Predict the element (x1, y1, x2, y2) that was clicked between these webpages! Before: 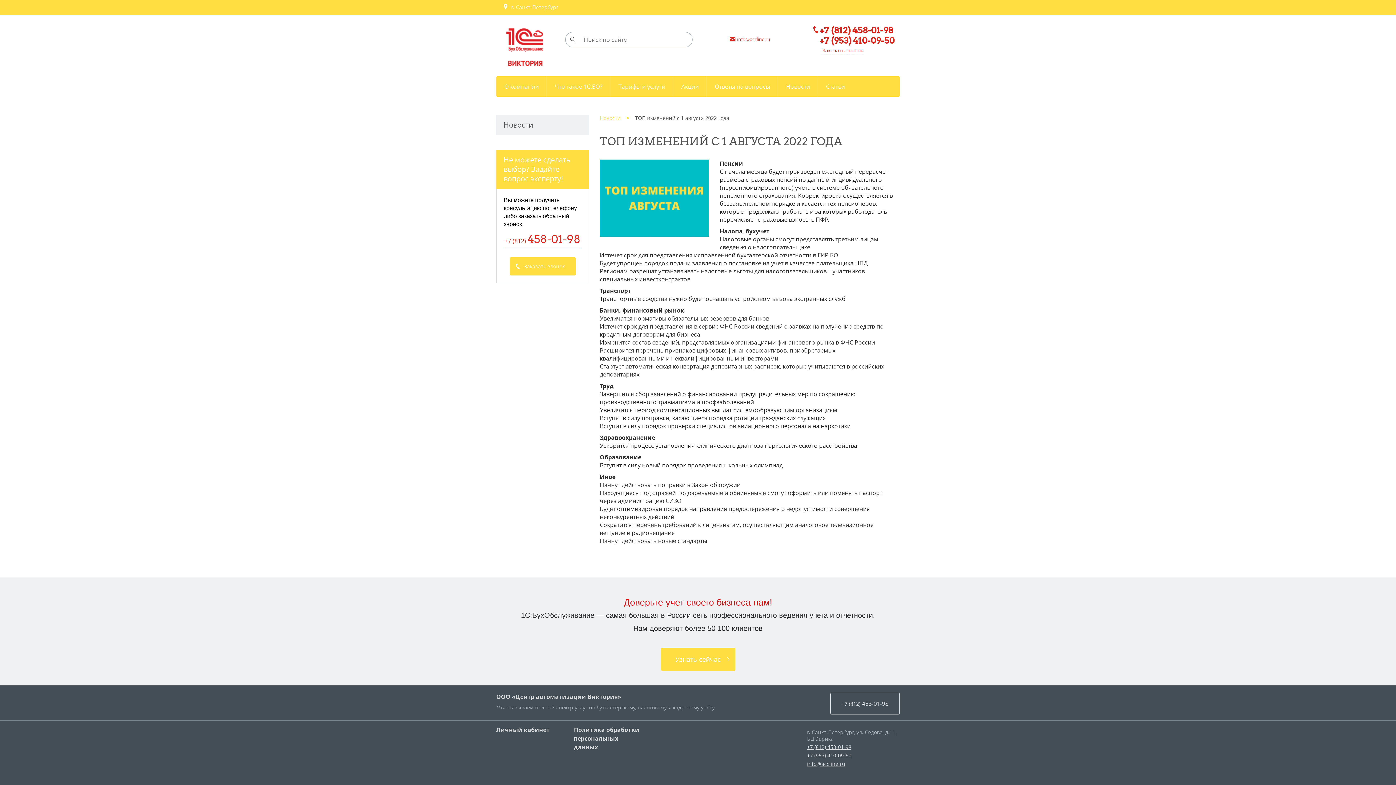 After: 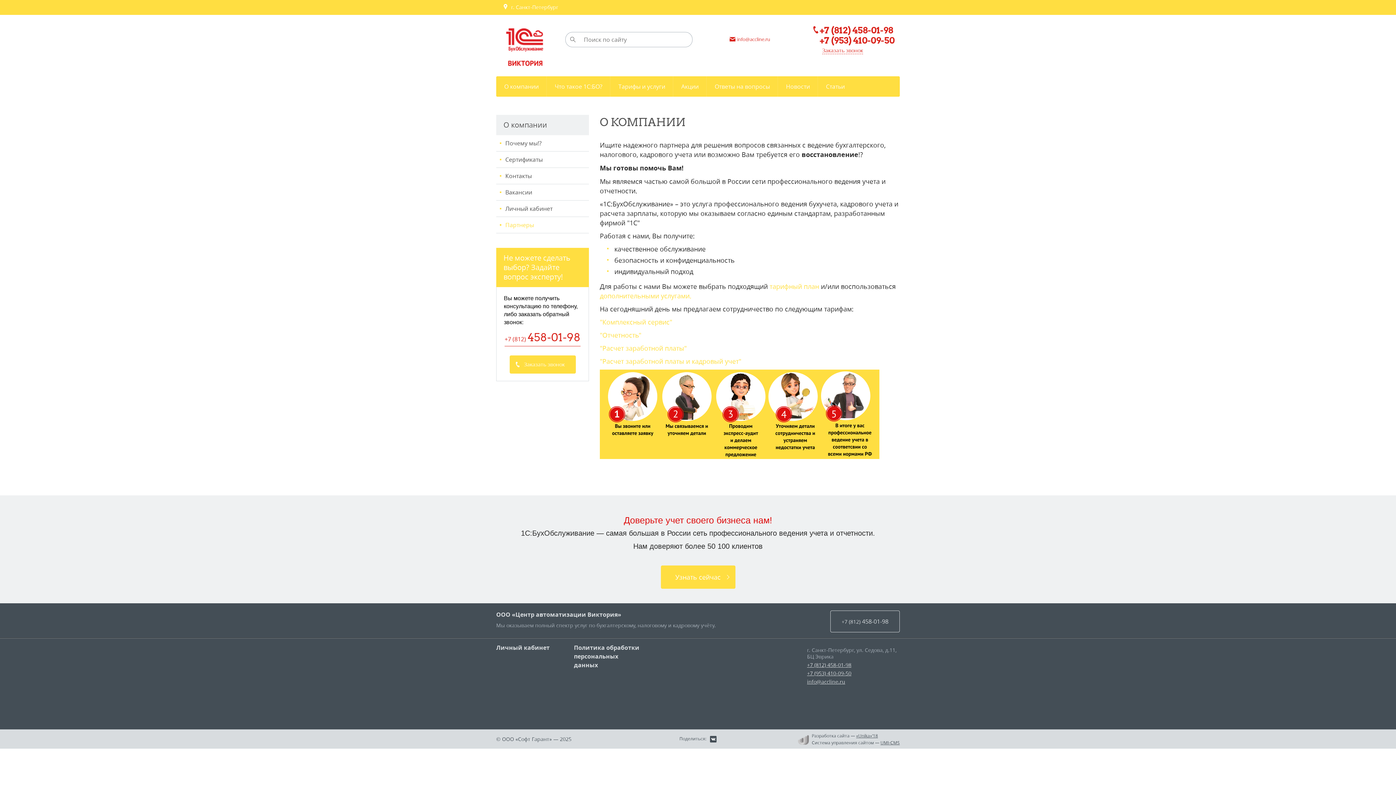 Action: label: О компании bbox: (496, 76, 546, 96)